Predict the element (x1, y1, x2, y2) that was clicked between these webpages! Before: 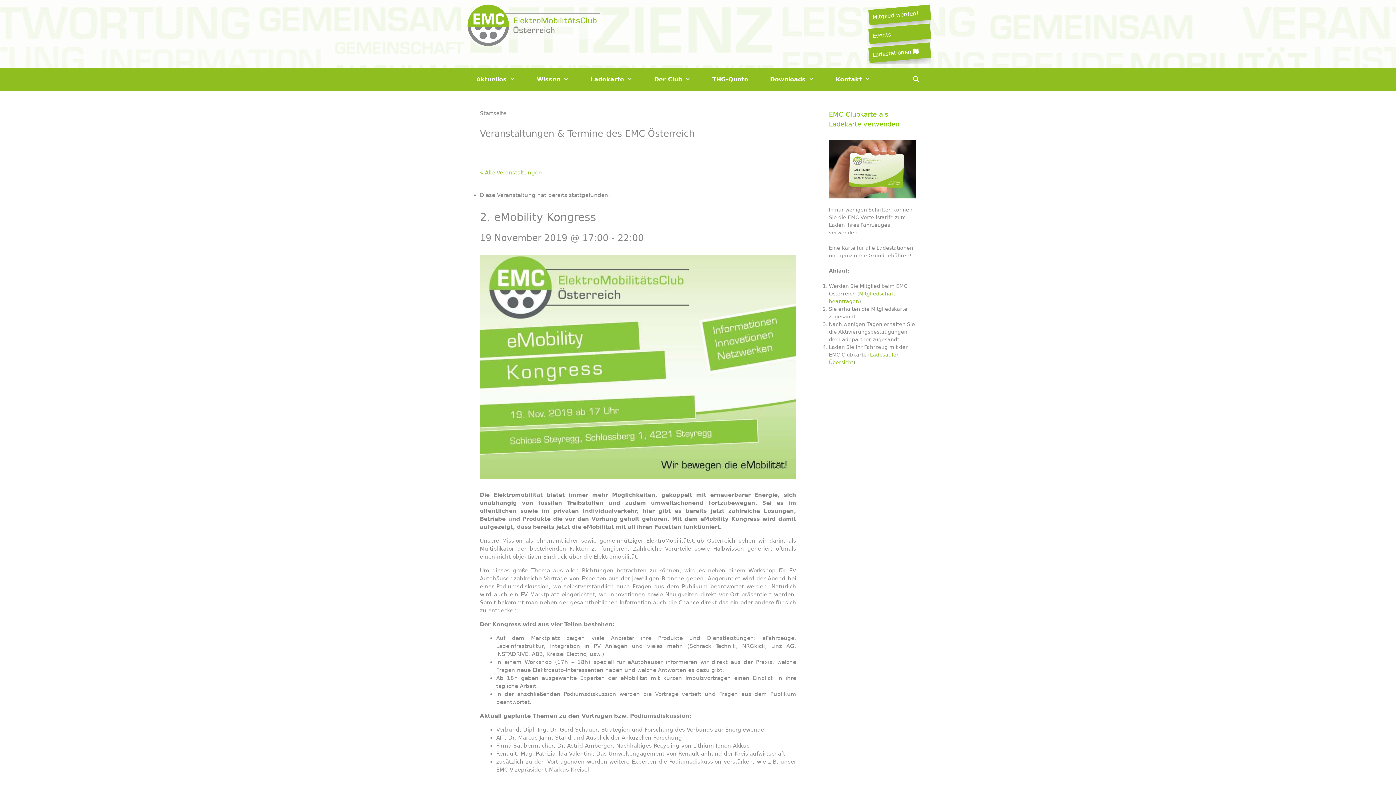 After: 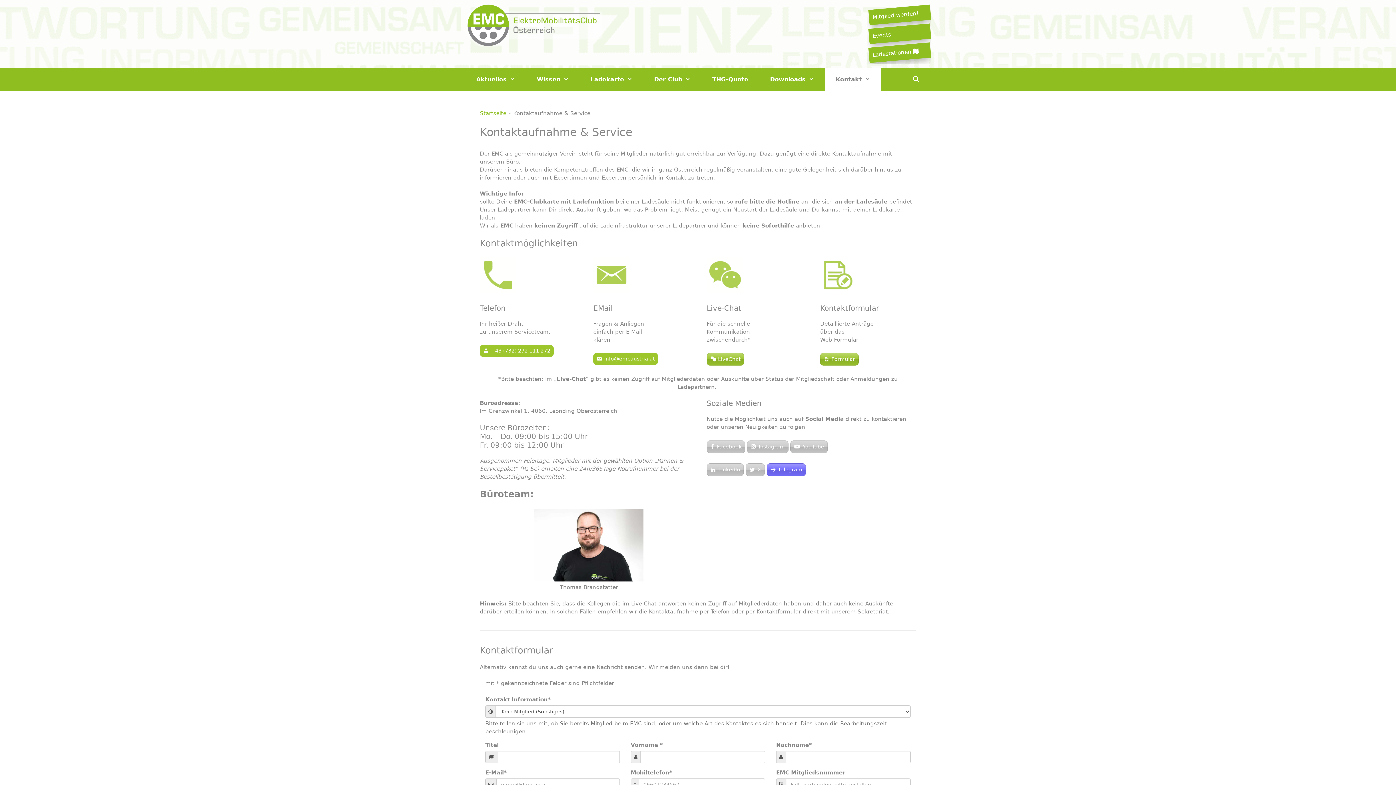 Action: label: Kontakt bbox: (825, 67, 881, 91)